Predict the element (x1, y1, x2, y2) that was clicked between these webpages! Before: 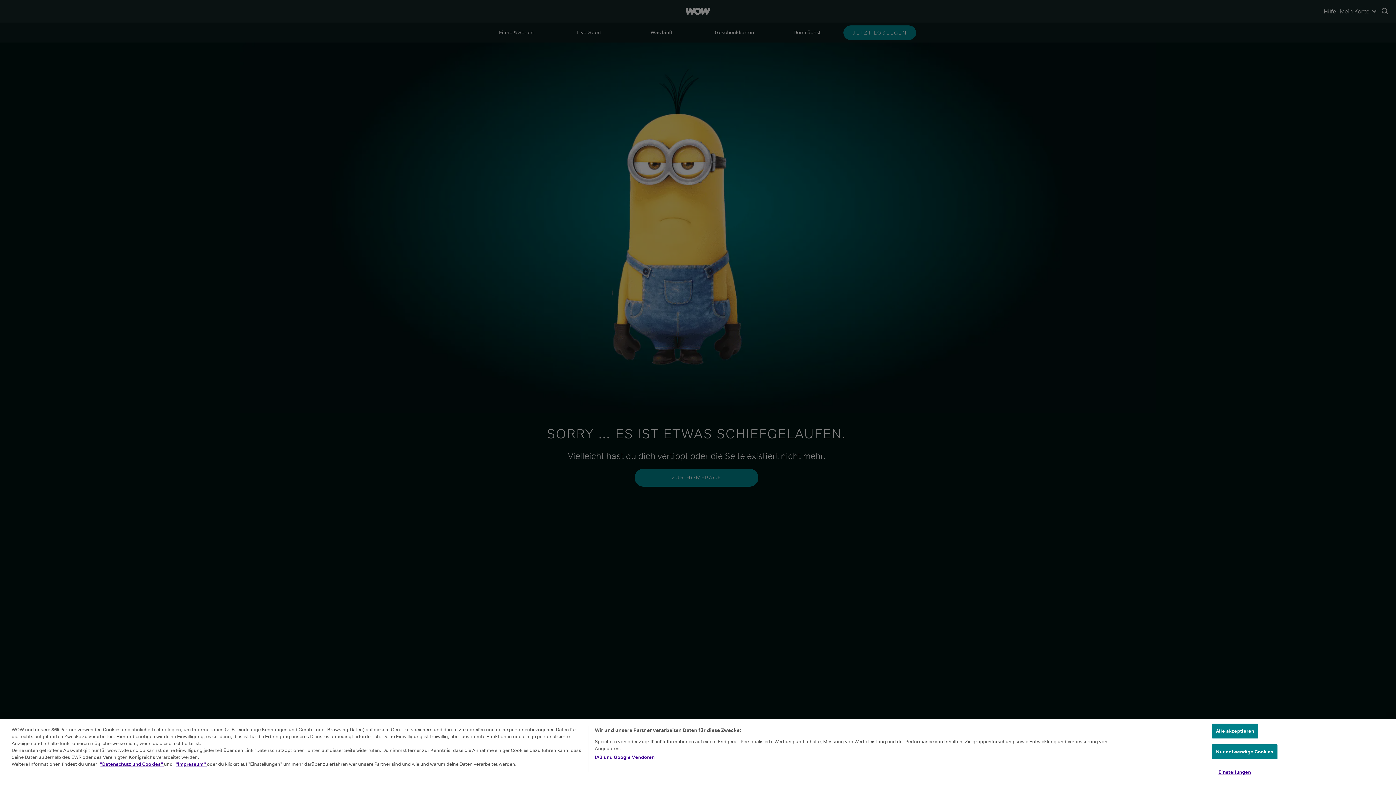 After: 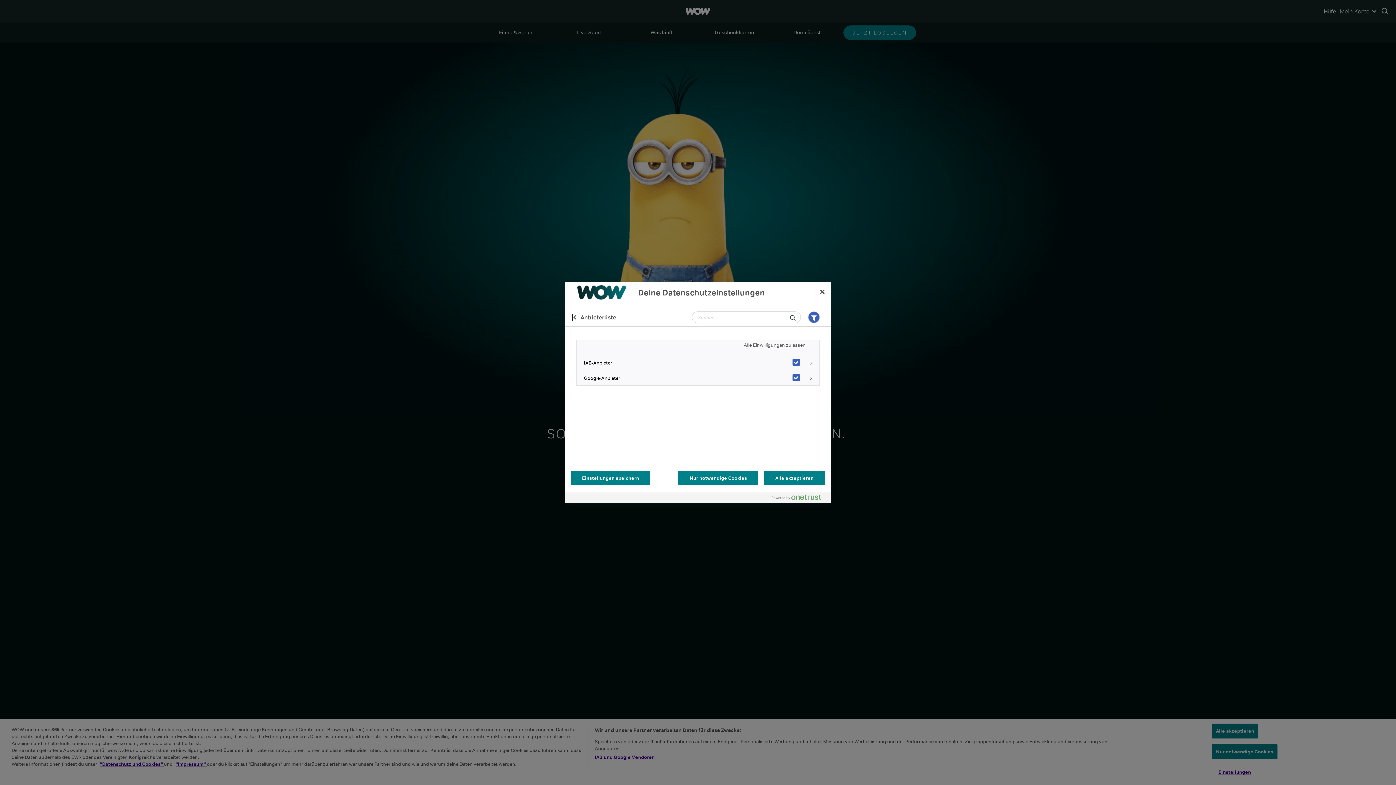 Action: bbox: (594, 754, 654, 761) label: IAB und Google Vendoren